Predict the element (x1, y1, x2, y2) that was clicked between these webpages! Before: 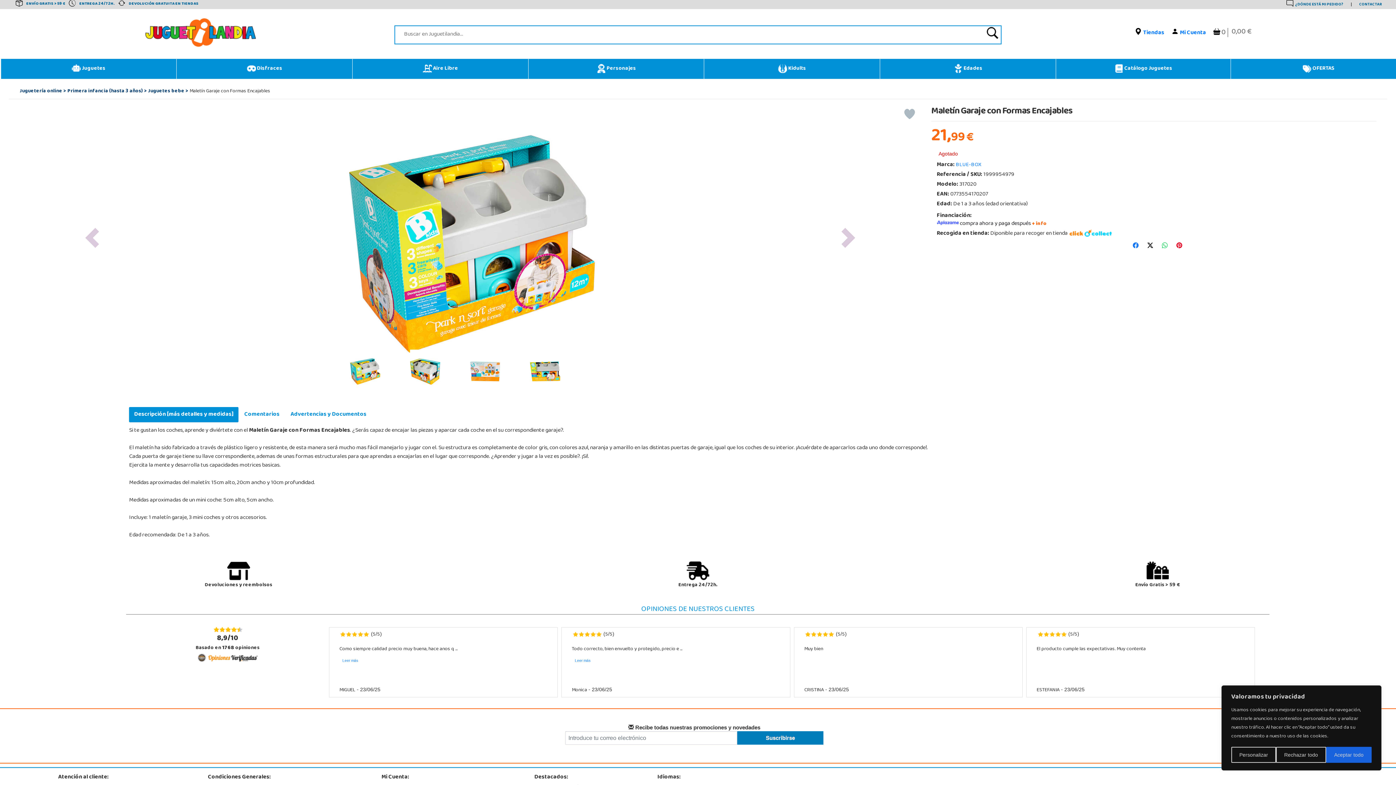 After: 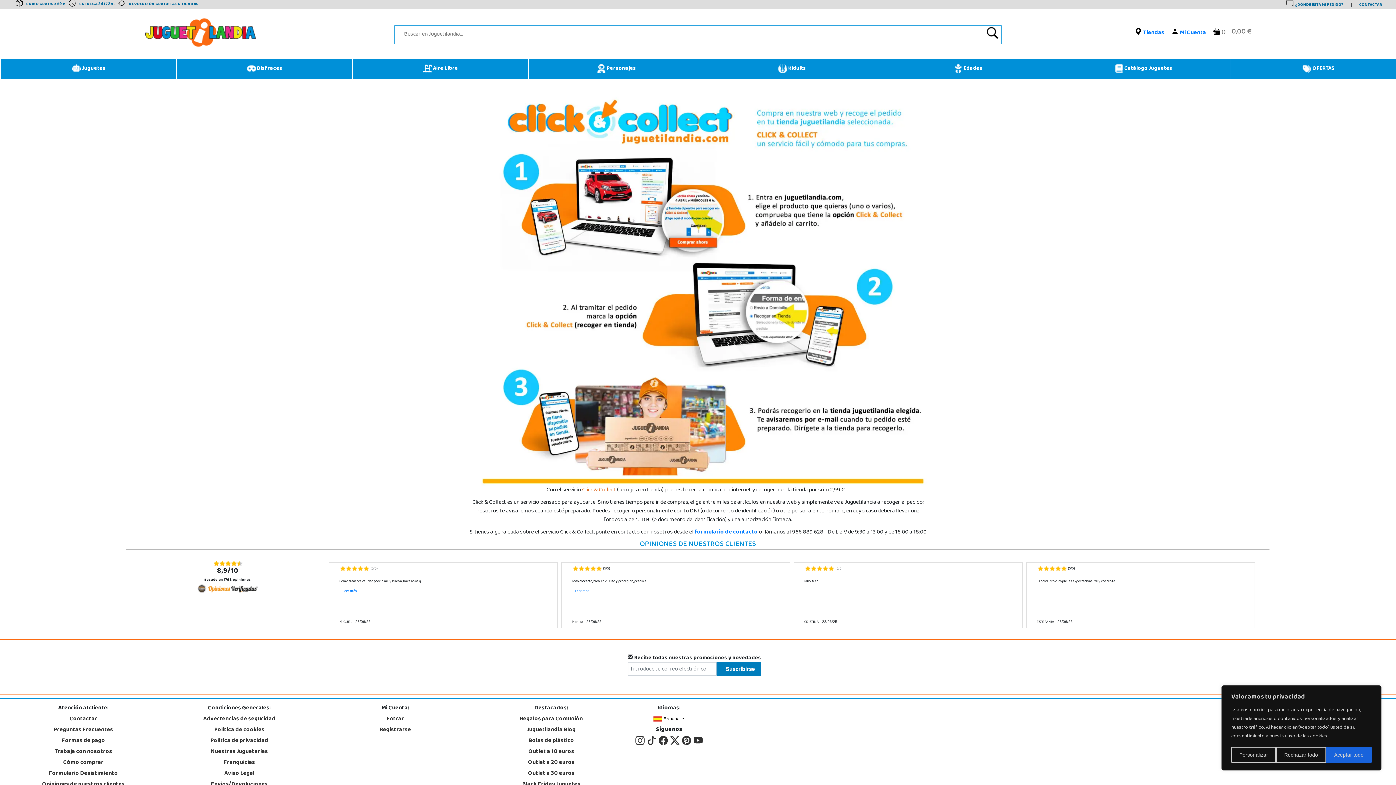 Action: bbox: (1069, 228, 1112, 239)